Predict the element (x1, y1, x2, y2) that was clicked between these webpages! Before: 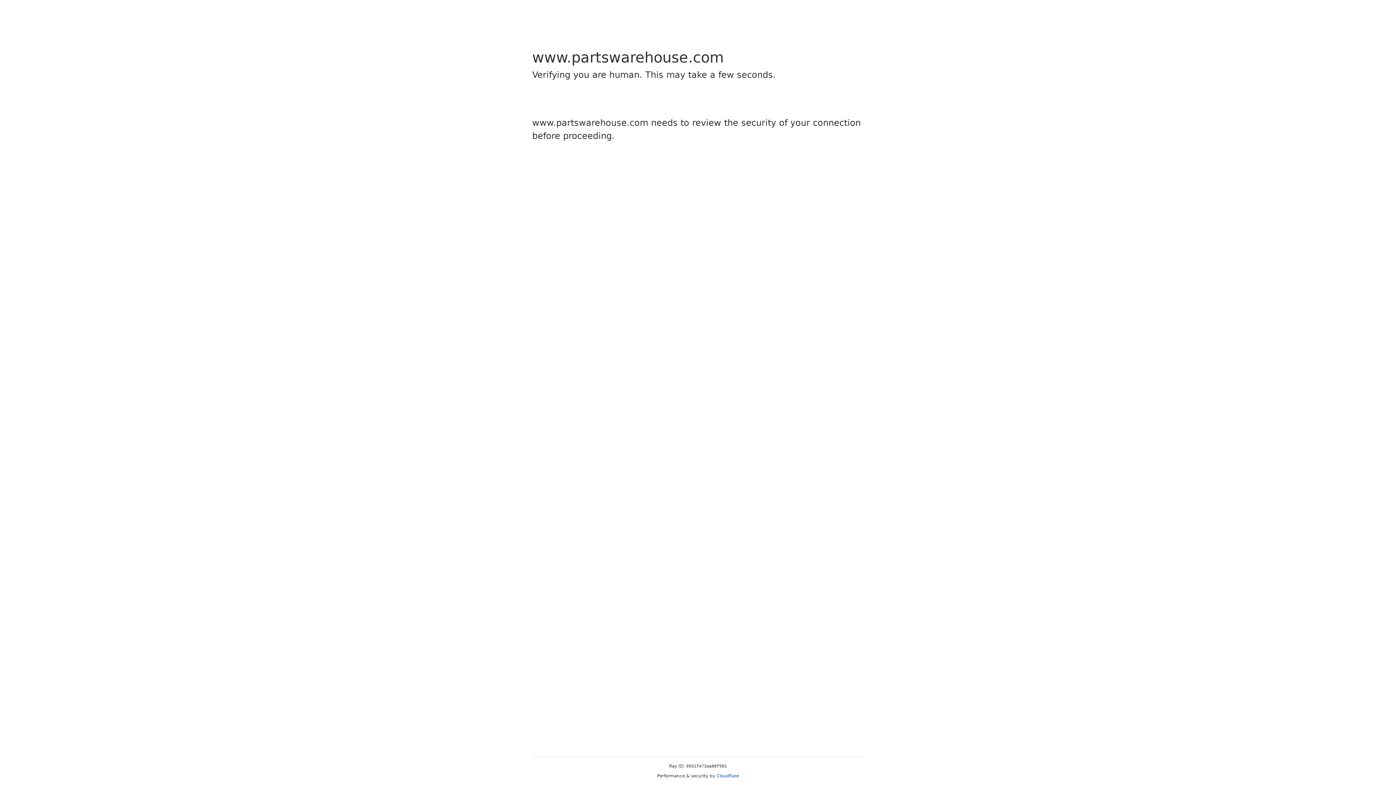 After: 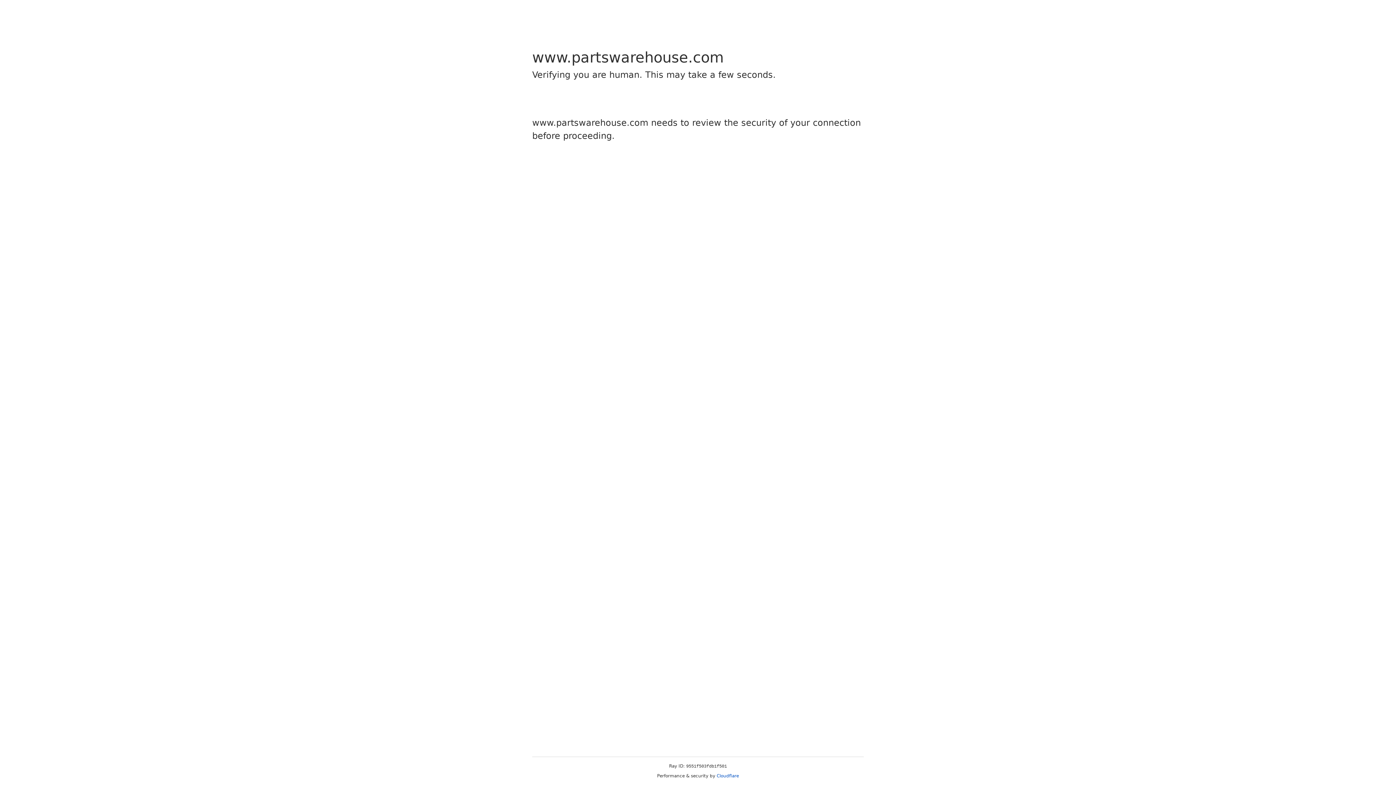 Action: bbox: (716, 773, 739, 778) label: Cloudflare